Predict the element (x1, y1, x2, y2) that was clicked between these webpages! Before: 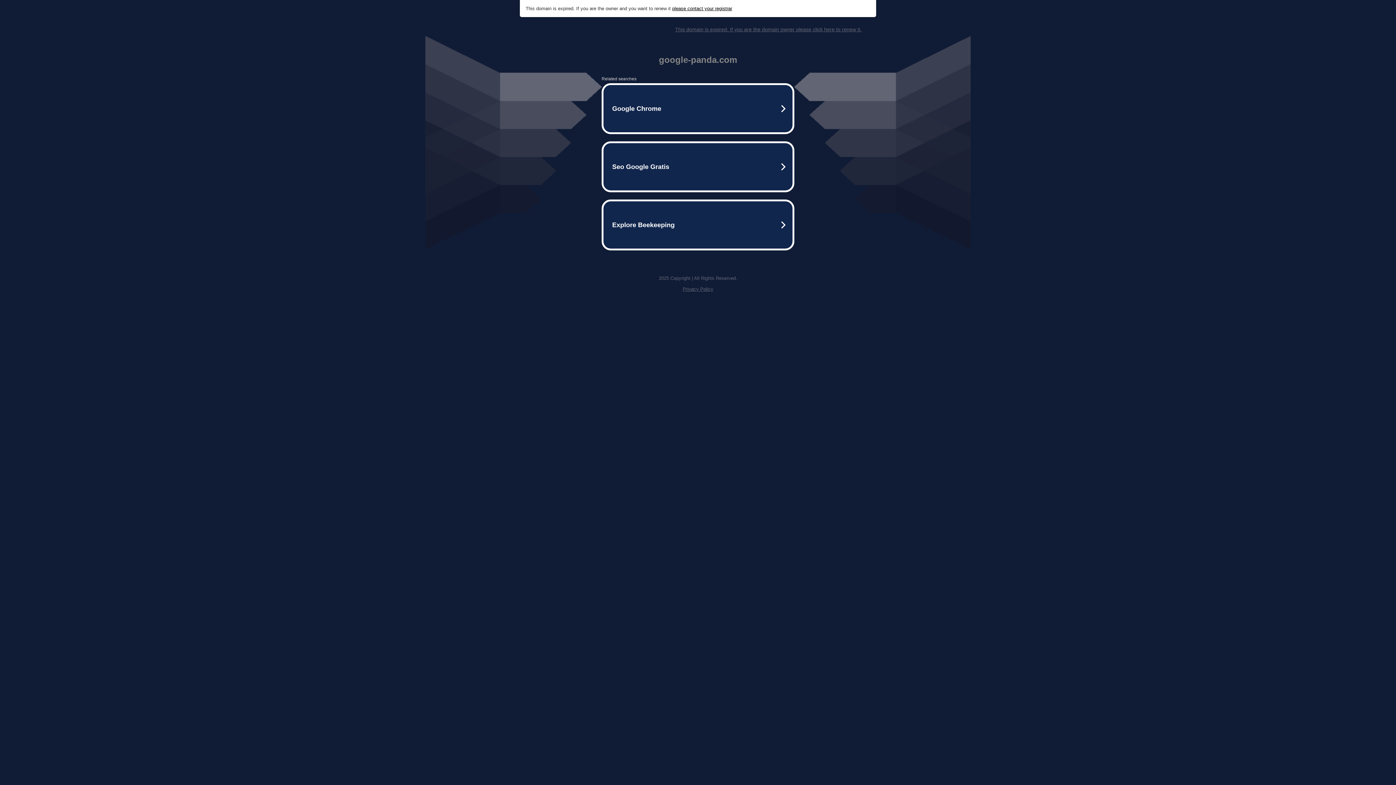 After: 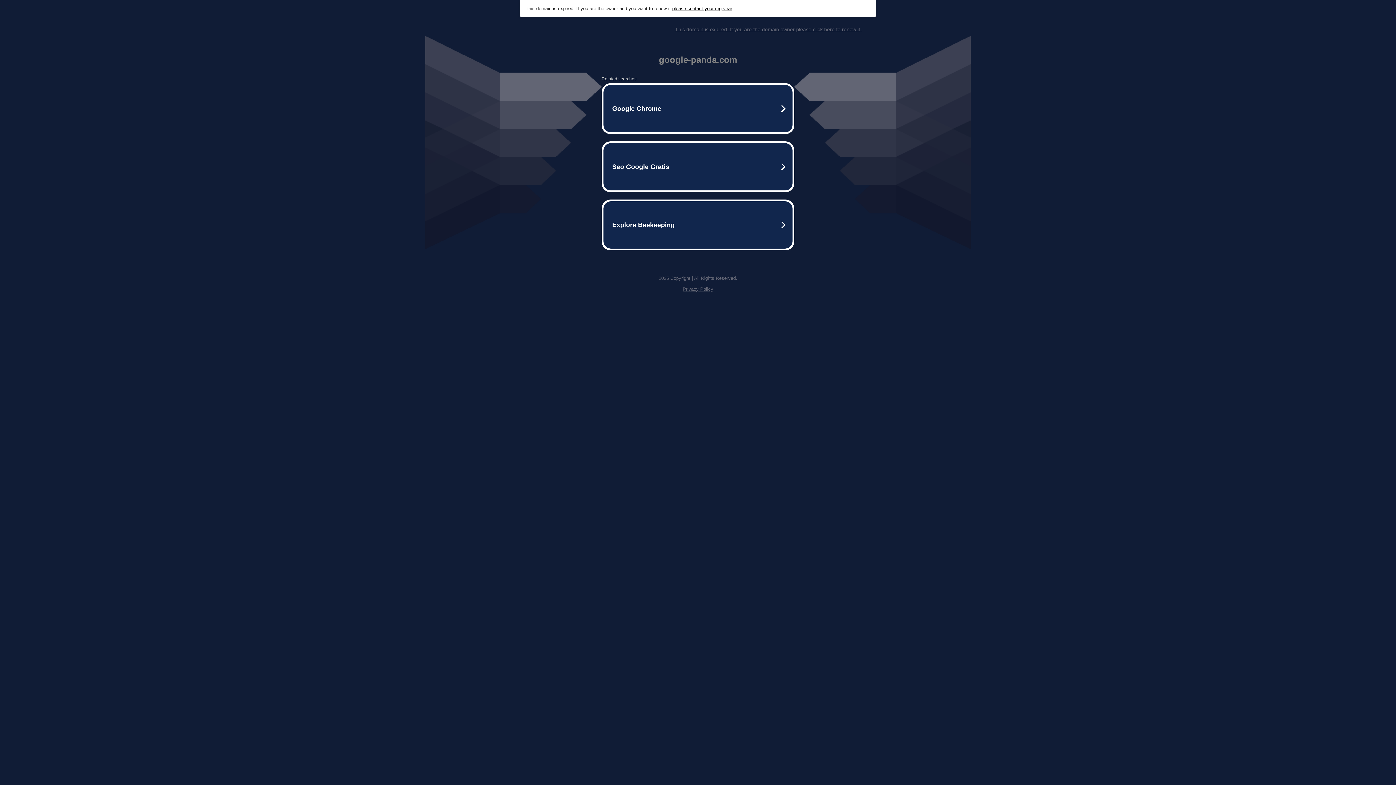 Action: bbox: (675, 26, 861, 32) label: This domain is expired. If you are the domain owner please click here to renew it.